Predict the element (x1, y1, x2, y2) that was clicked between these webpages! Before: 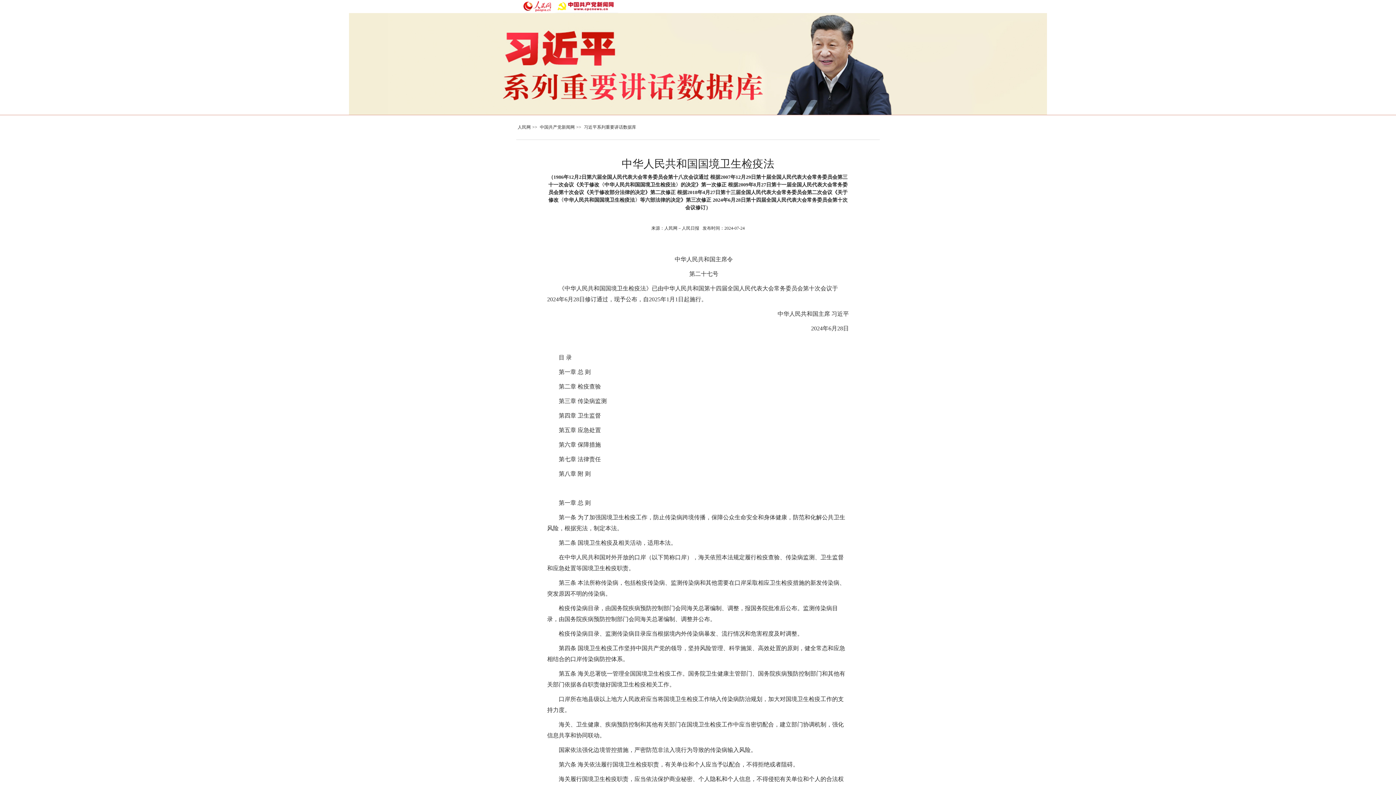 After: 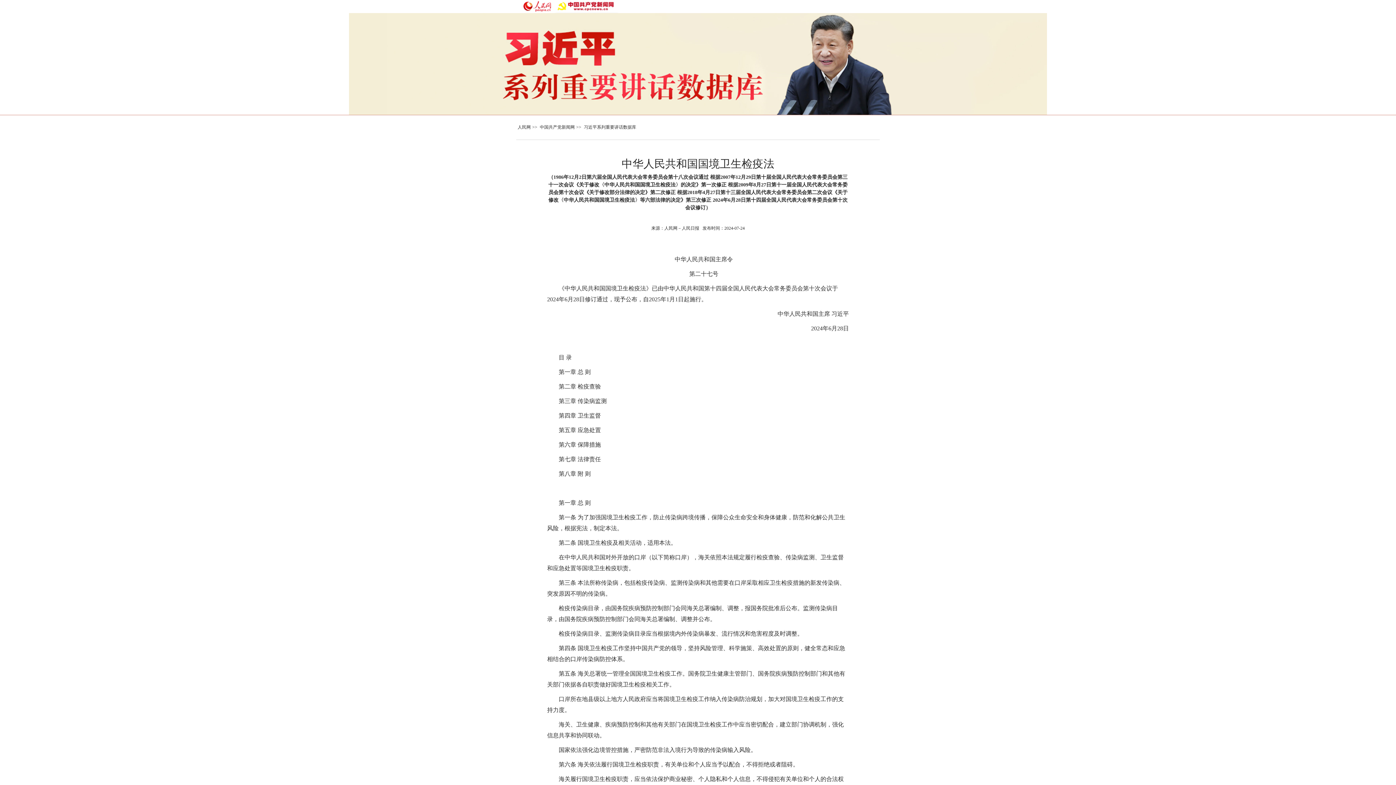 Action: bbox: (523, 7, 551, 12)